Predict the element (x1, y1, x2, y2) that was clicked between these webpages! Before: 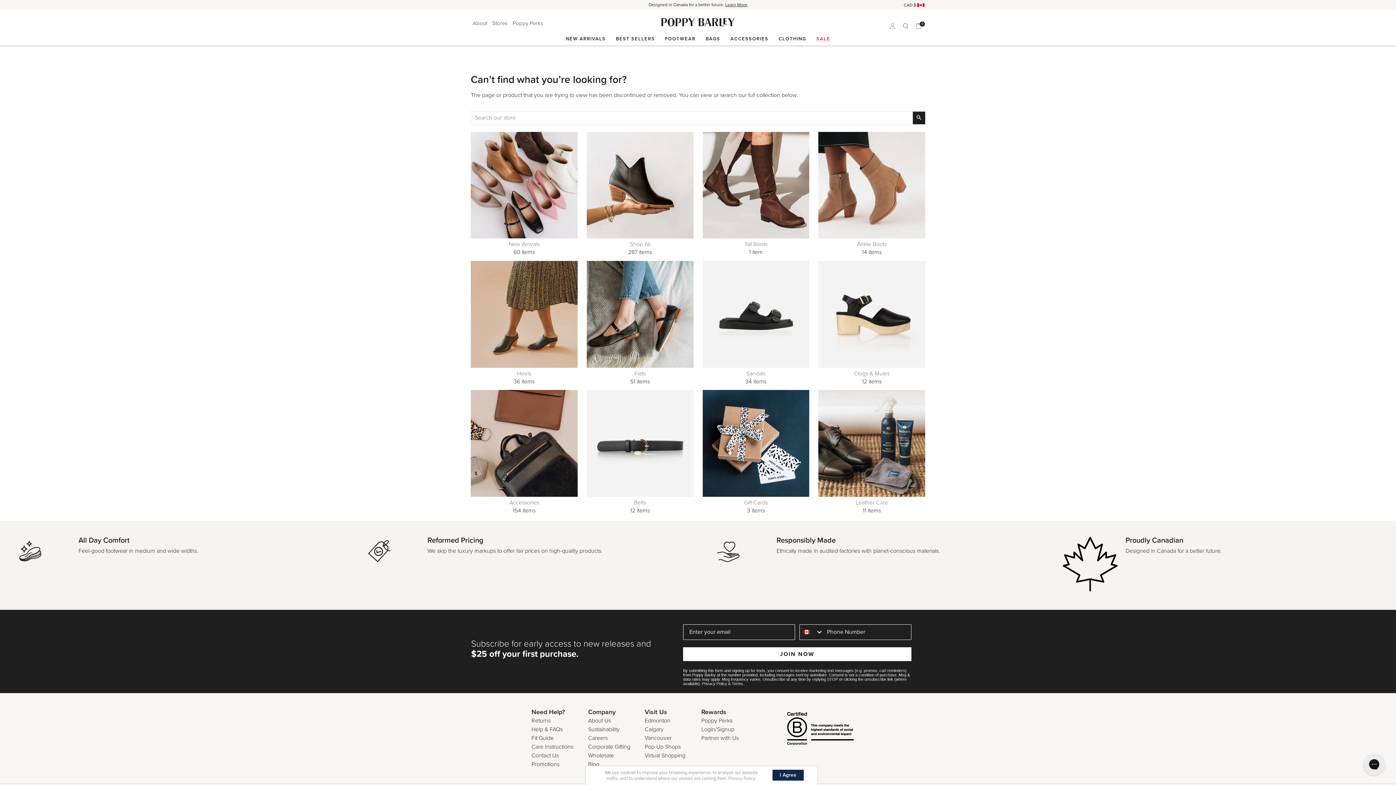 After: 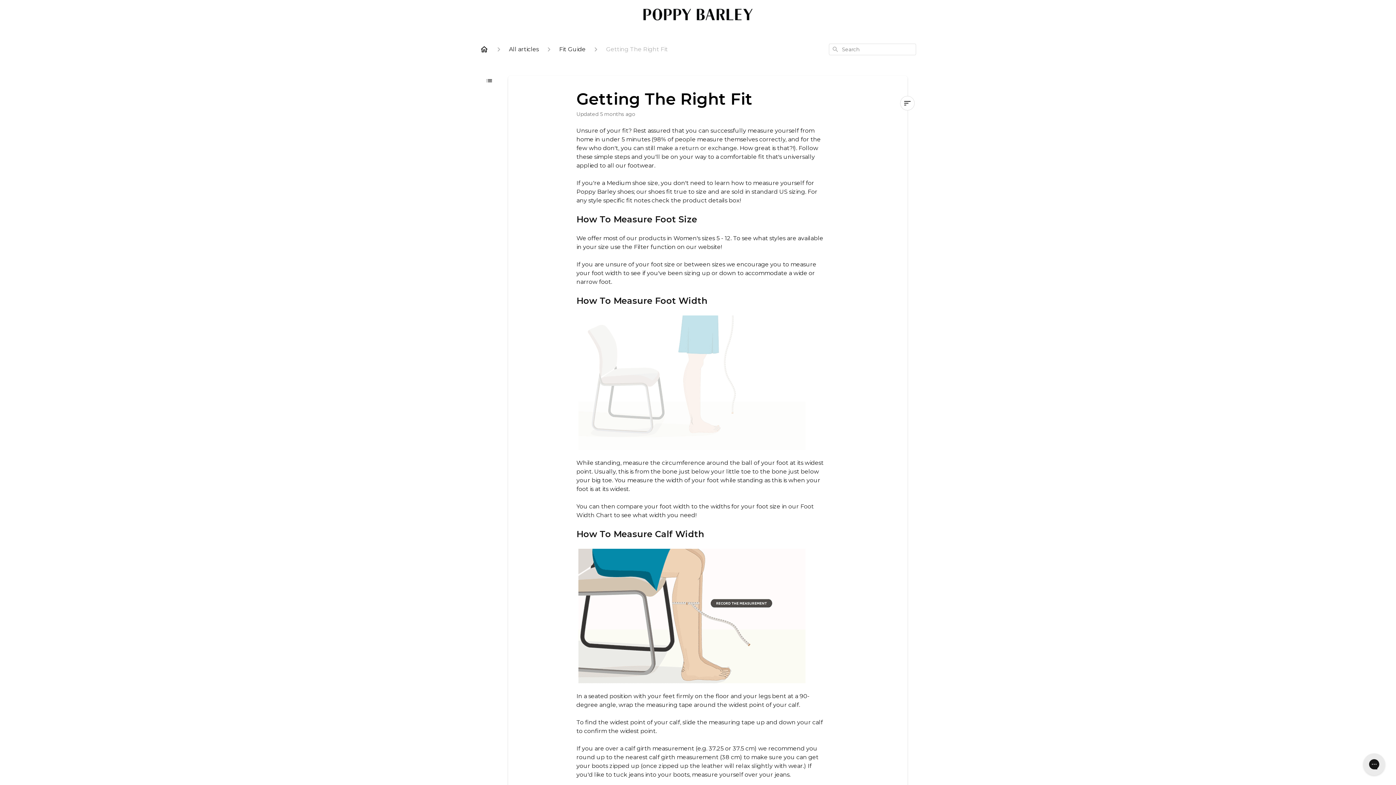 Action: bbox: (531, 734, 553, 742) label: Fit Guide